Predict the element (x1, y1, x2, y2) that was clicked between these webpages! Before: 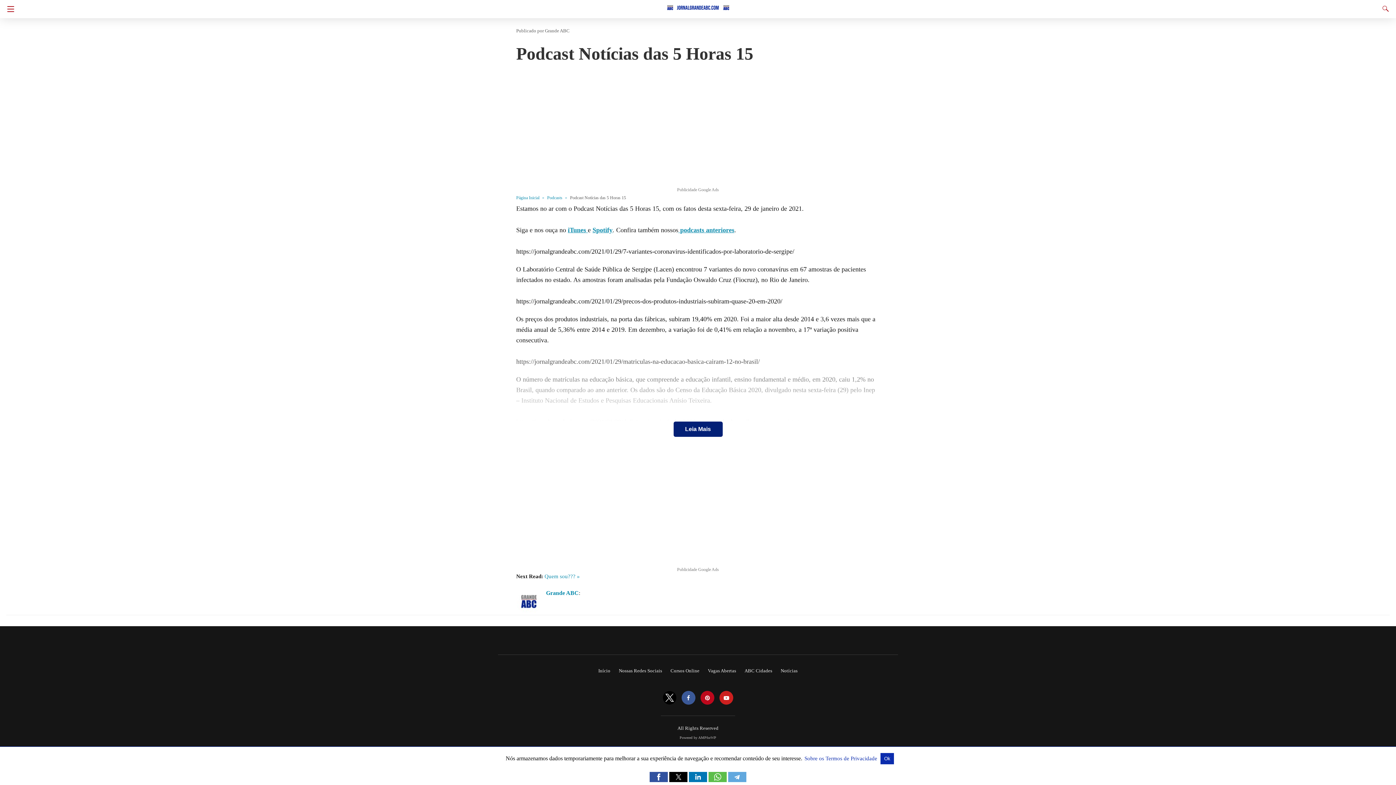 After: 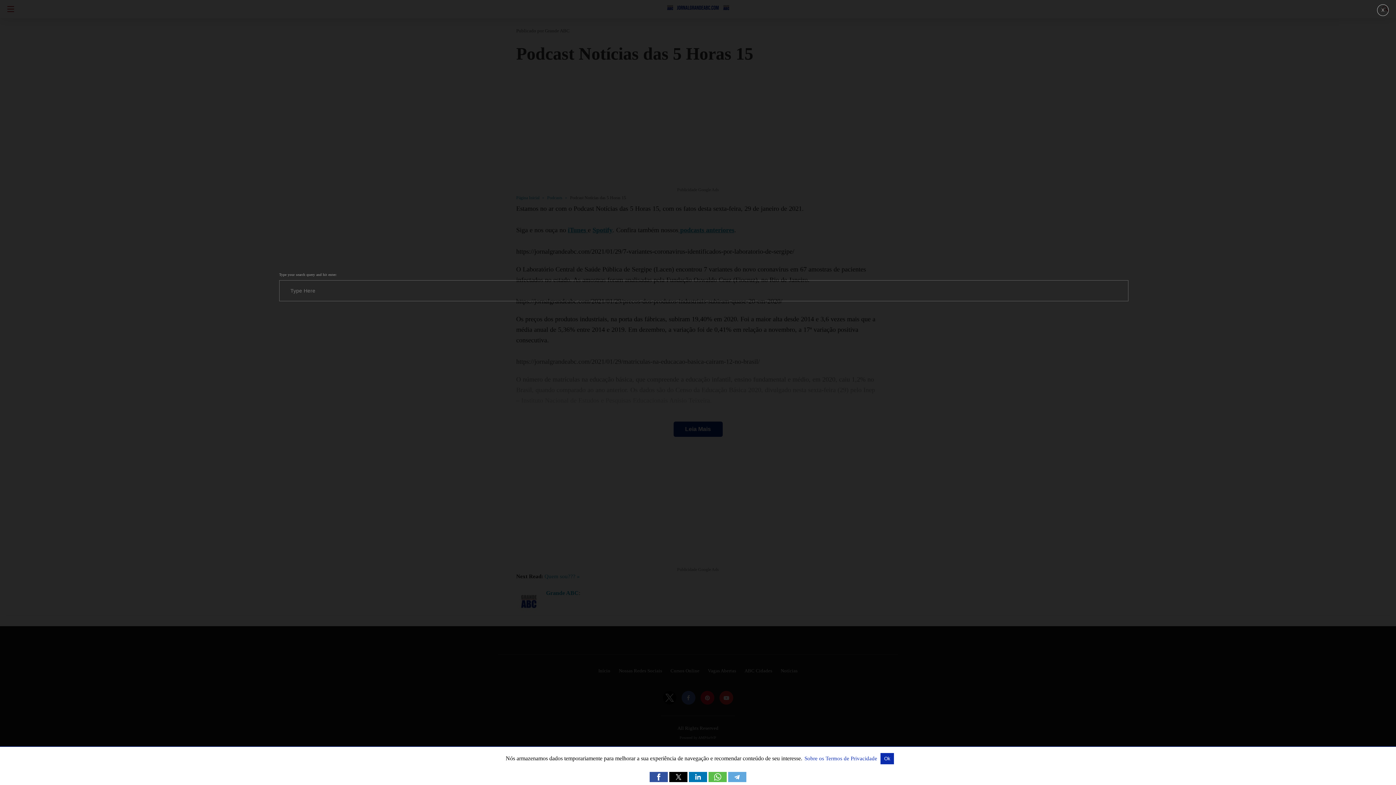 Action: label: Search bbox: (1377, 4, 1390, 13)